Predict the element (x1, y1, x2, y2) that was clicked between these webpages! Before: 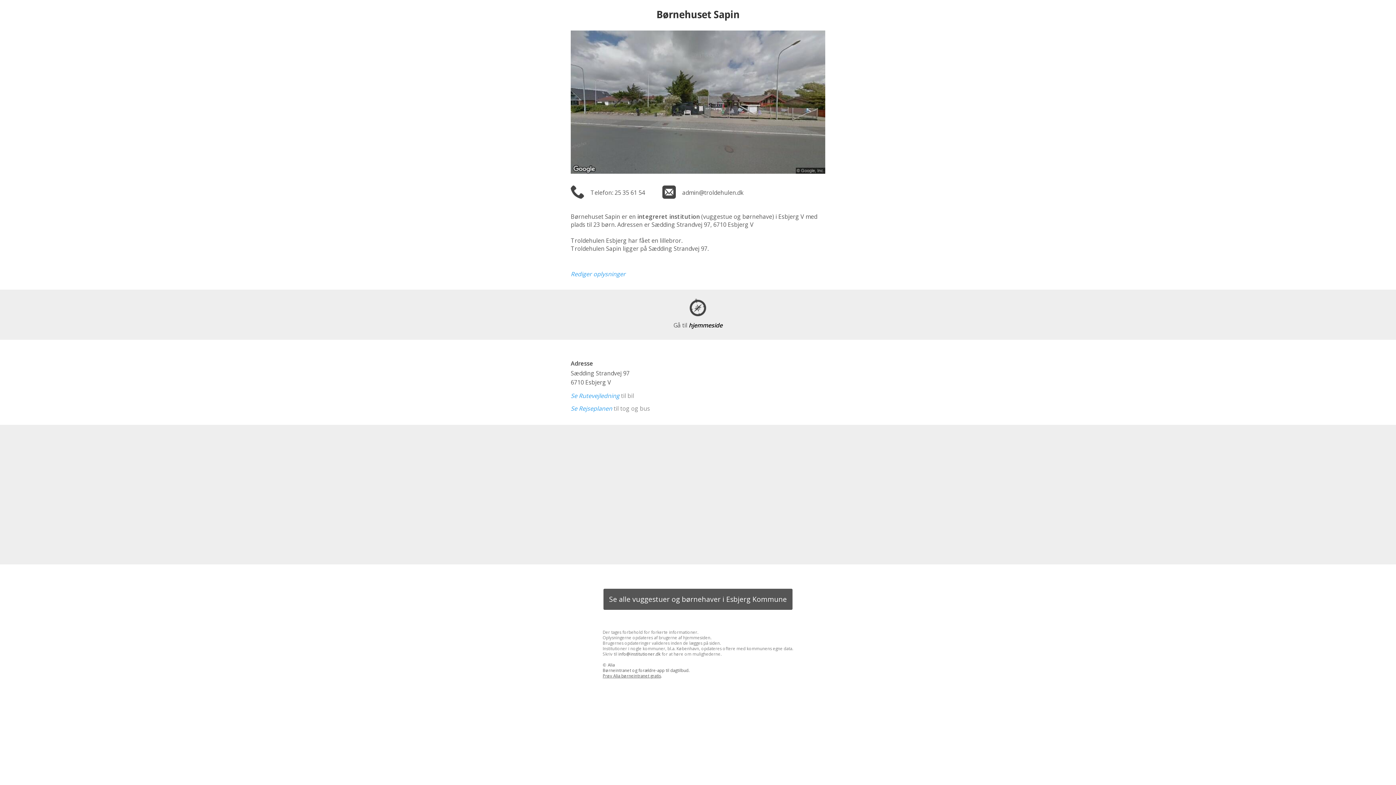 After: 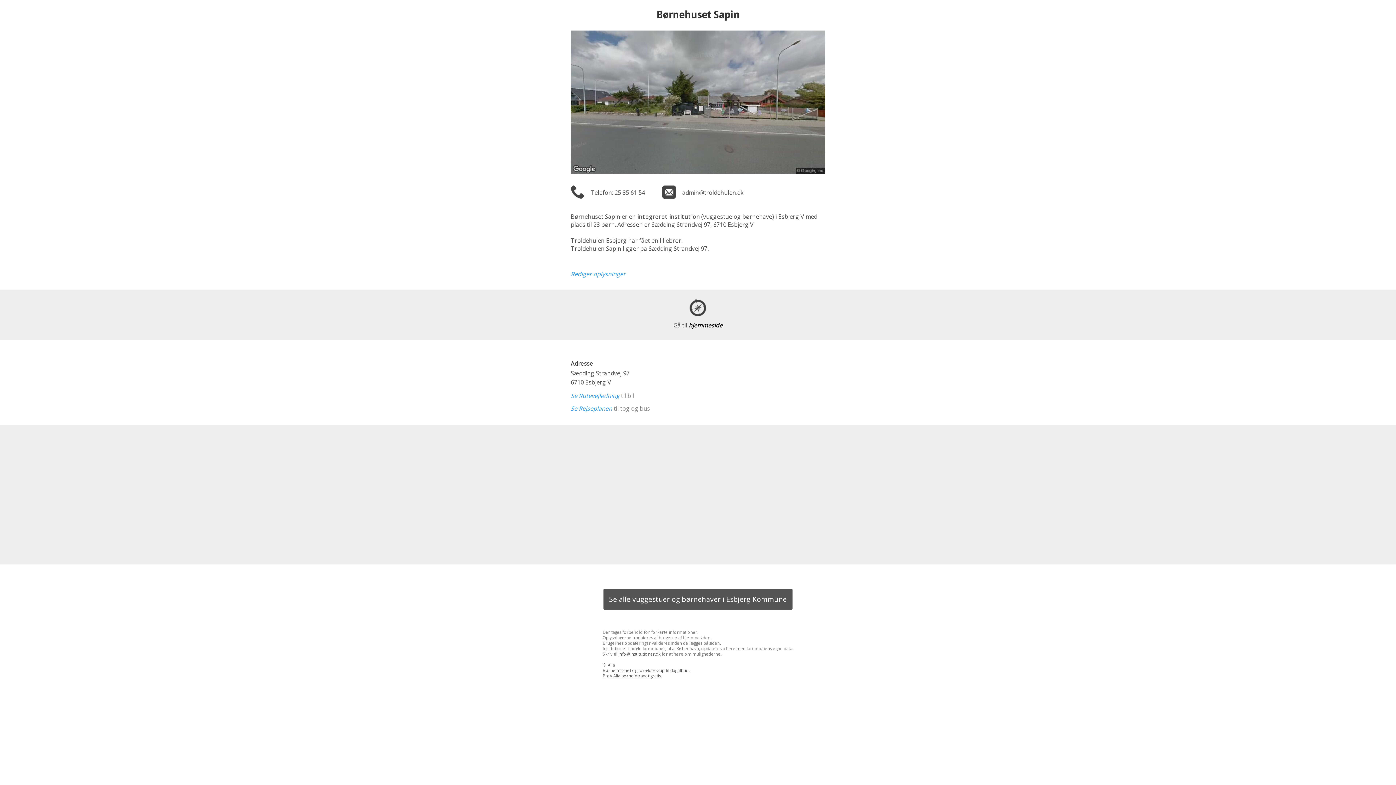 Action: bbox: (618, 651, 660, 657) label: info@institutioner.dk